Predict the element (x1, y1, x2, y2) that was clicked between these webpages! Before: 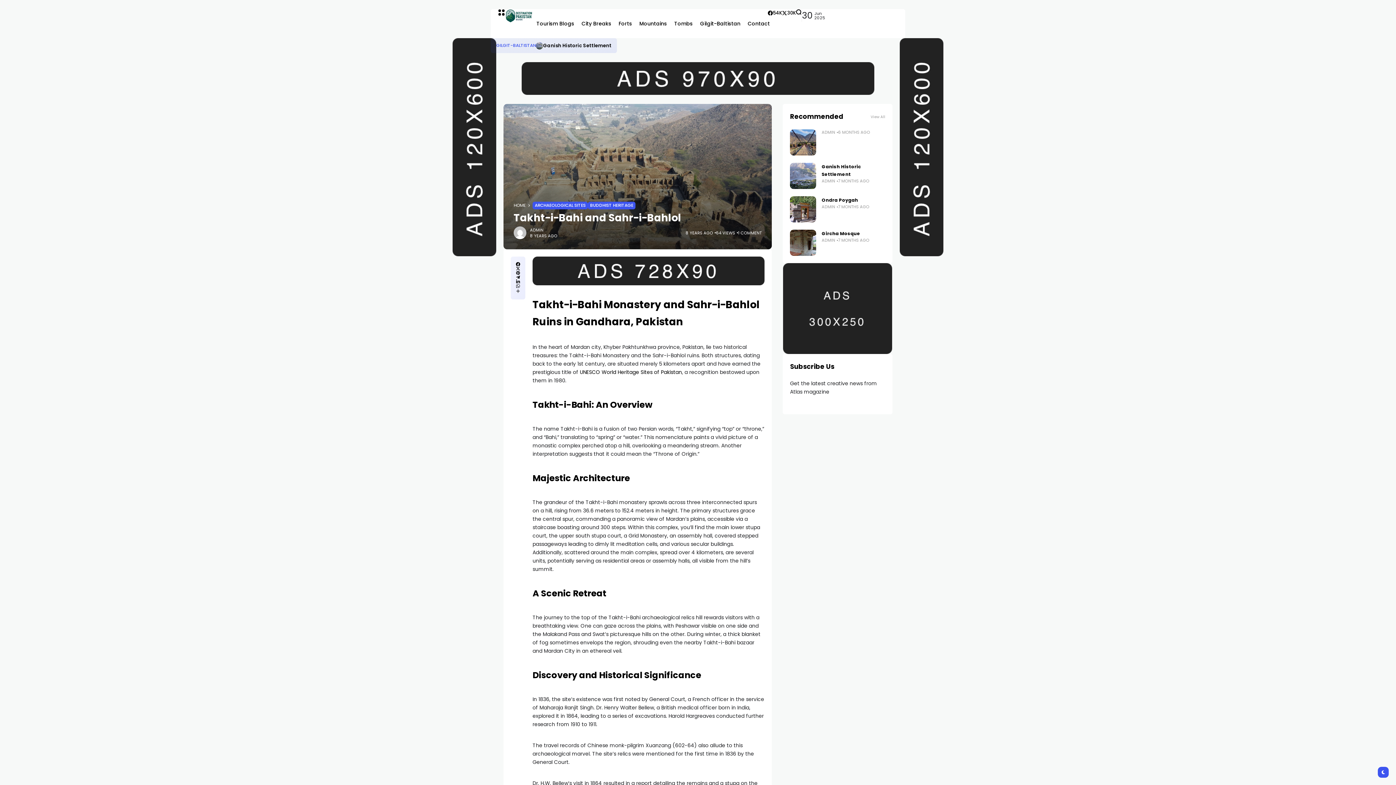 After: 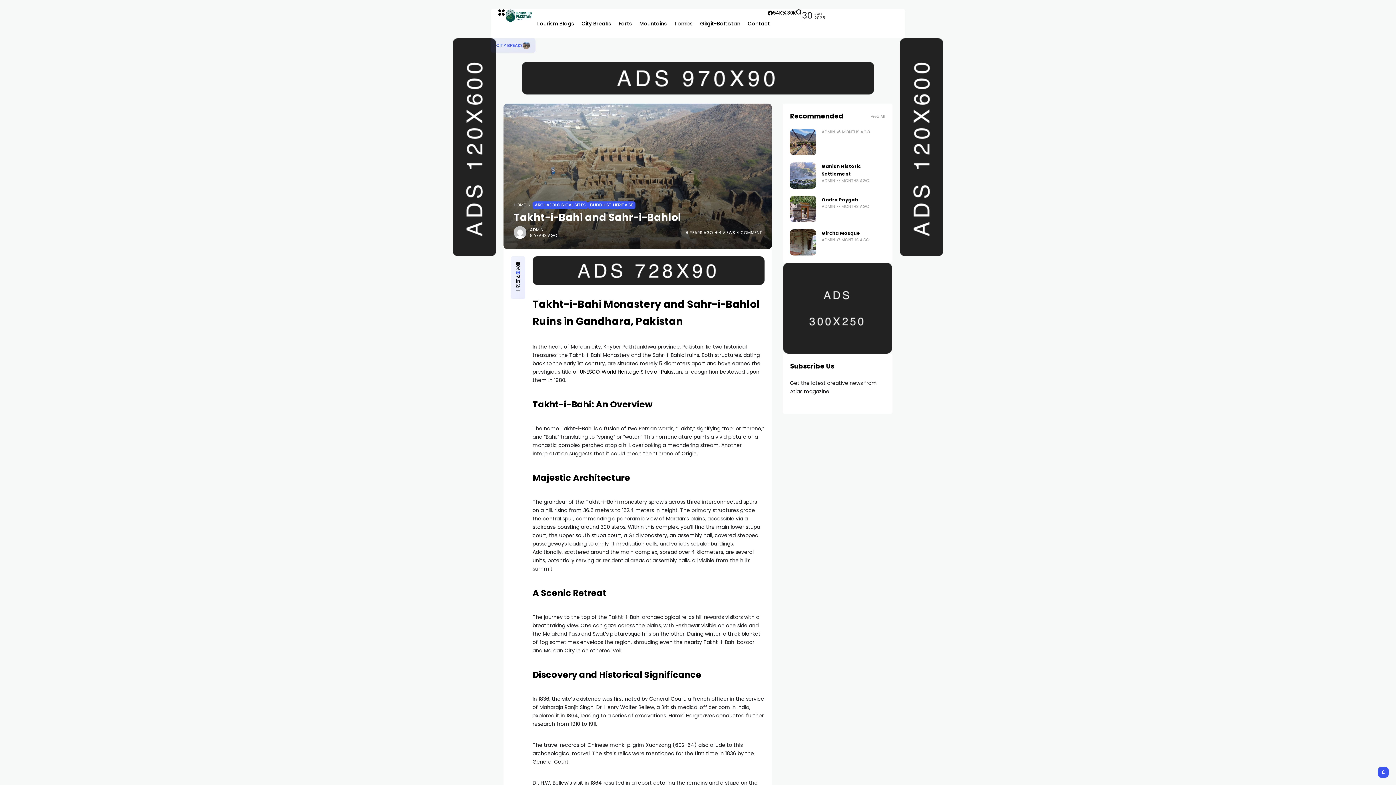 Action: bbox: (516, 270, 520, 274) label: pinterest